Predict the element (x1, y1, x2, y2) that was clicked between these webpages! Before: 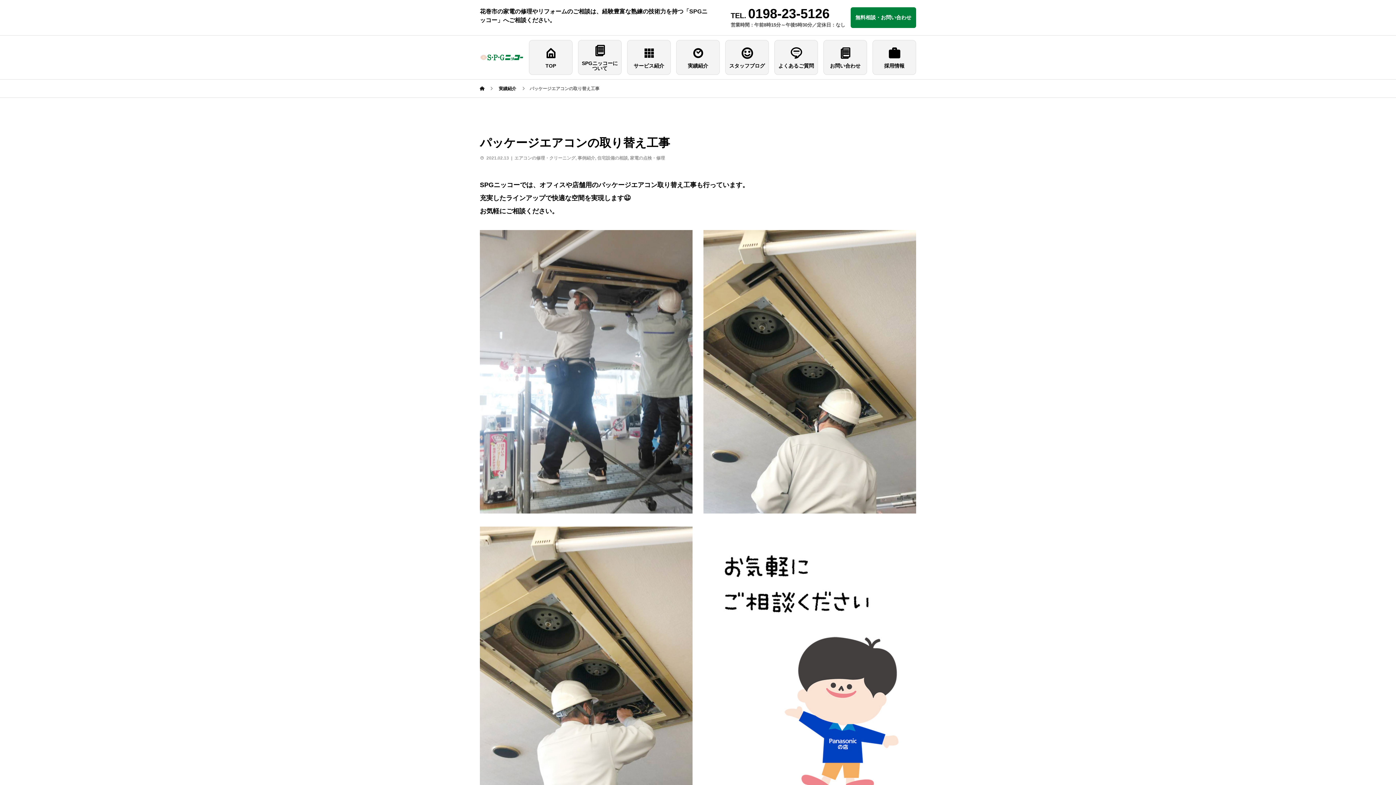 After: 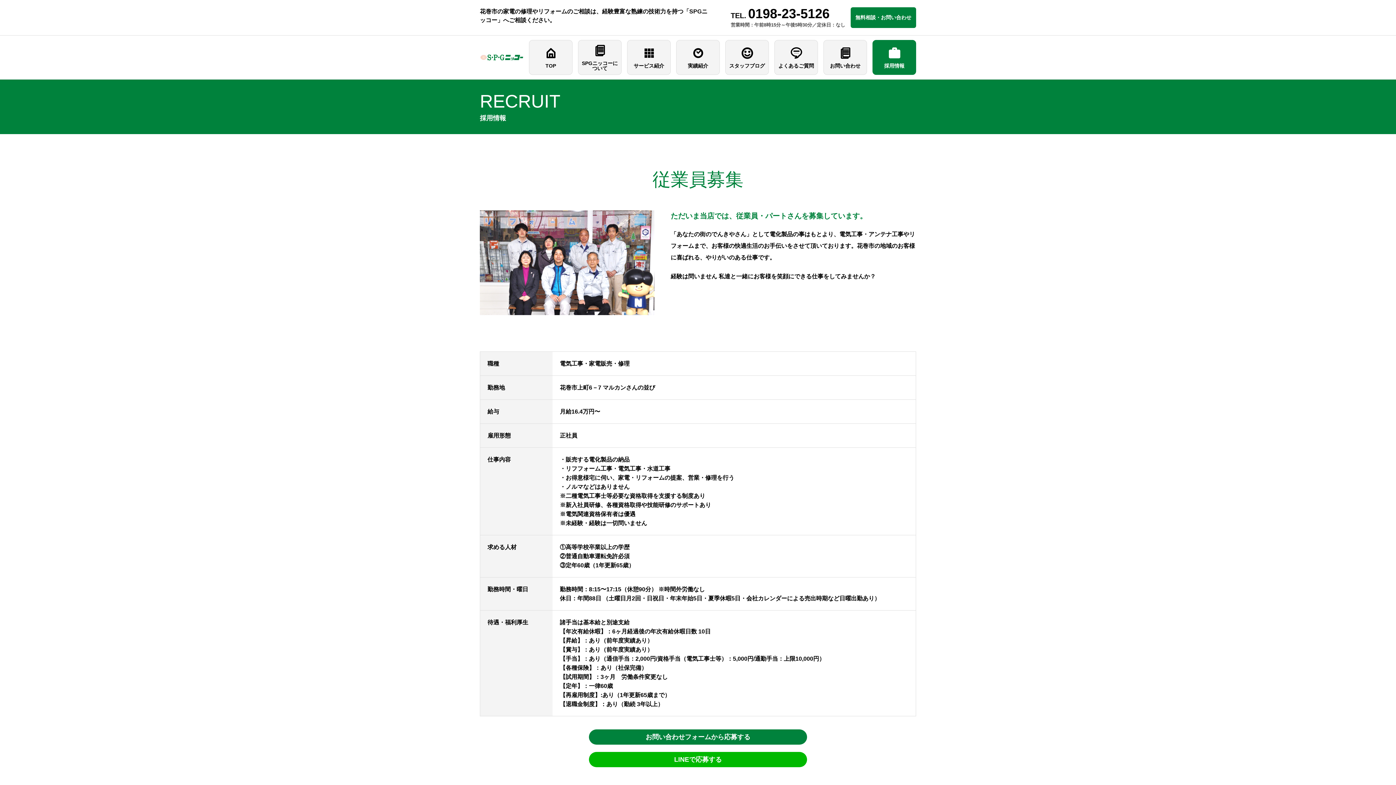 Action: label: 採用情報 bbox: (873, 40, 916, 74)